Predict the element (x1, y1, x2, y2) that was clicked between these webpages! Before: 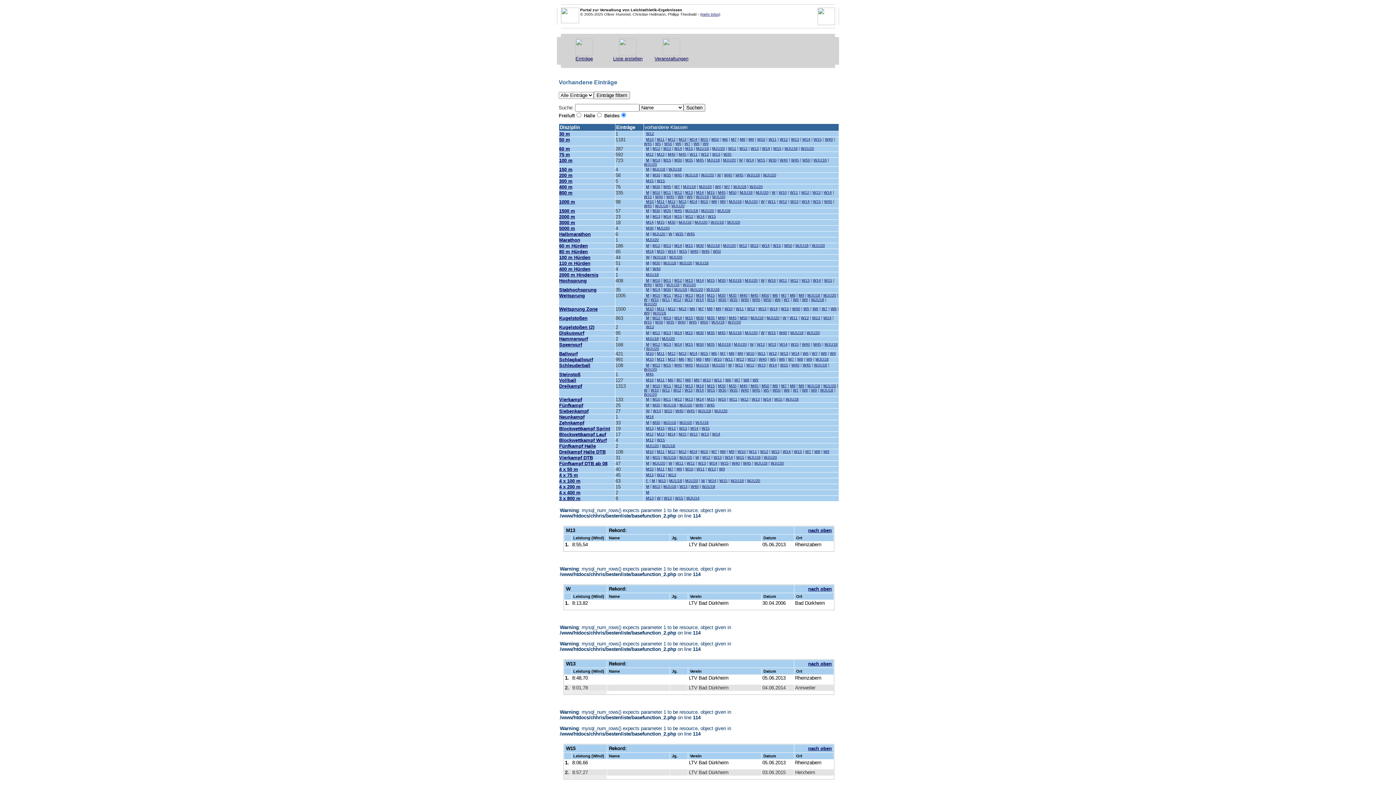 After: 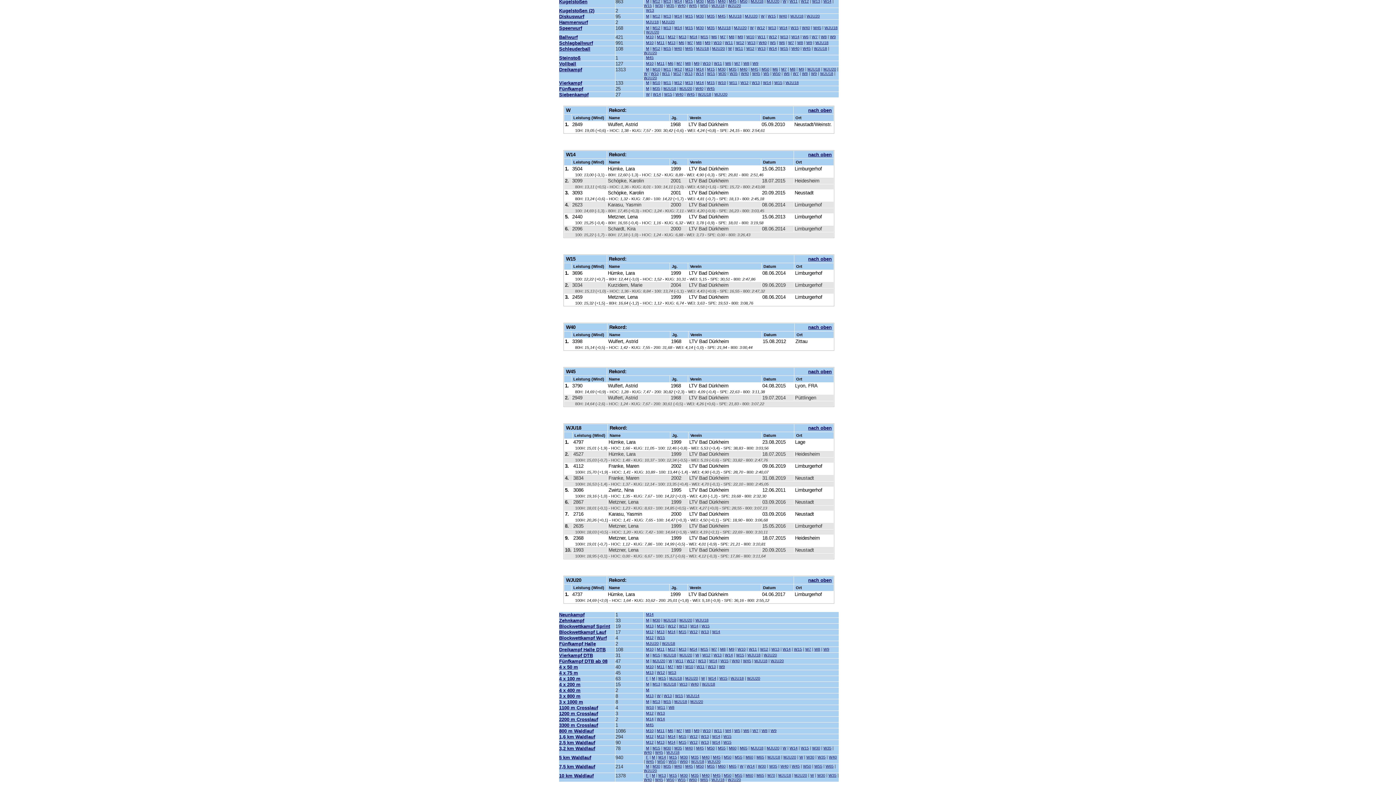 Action: bbox: (675, 408, 683, 412) label: W40